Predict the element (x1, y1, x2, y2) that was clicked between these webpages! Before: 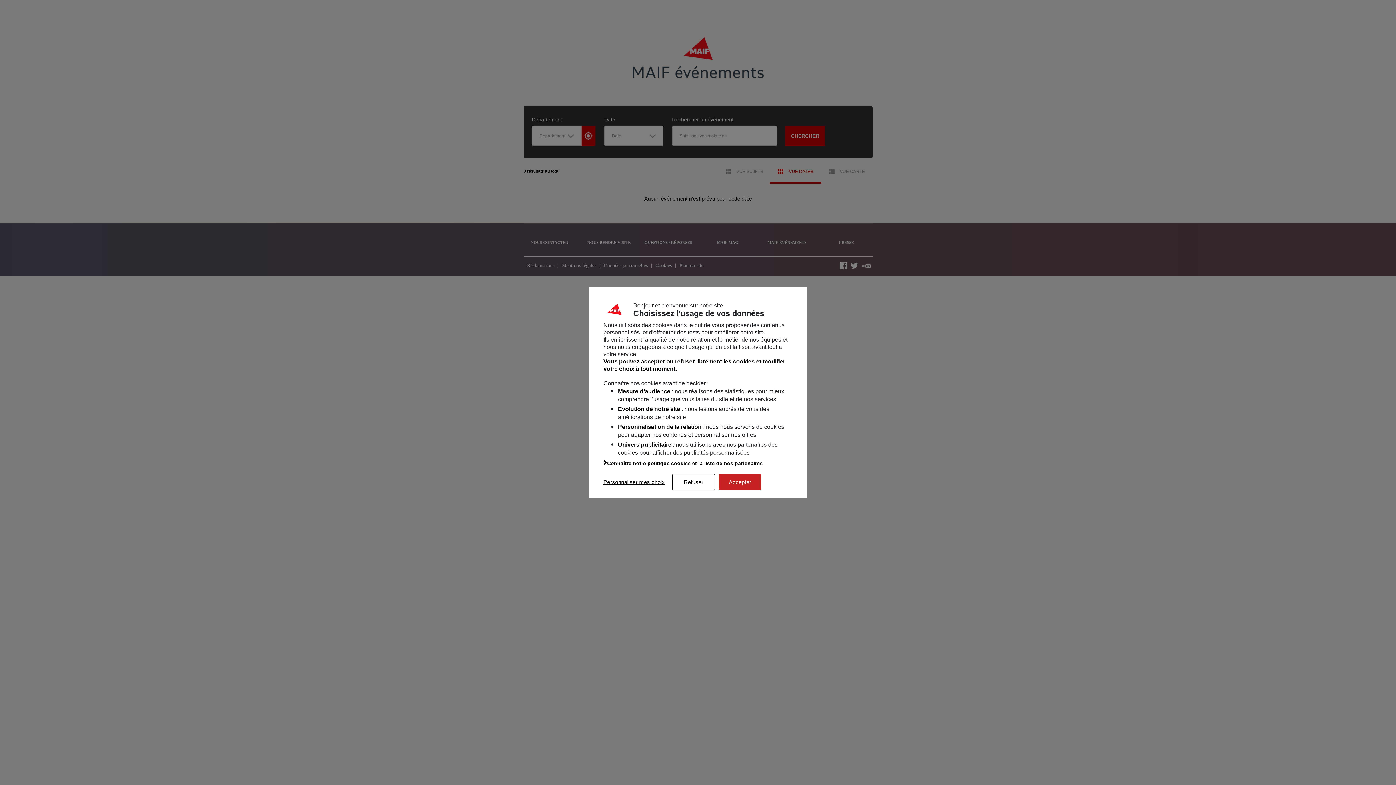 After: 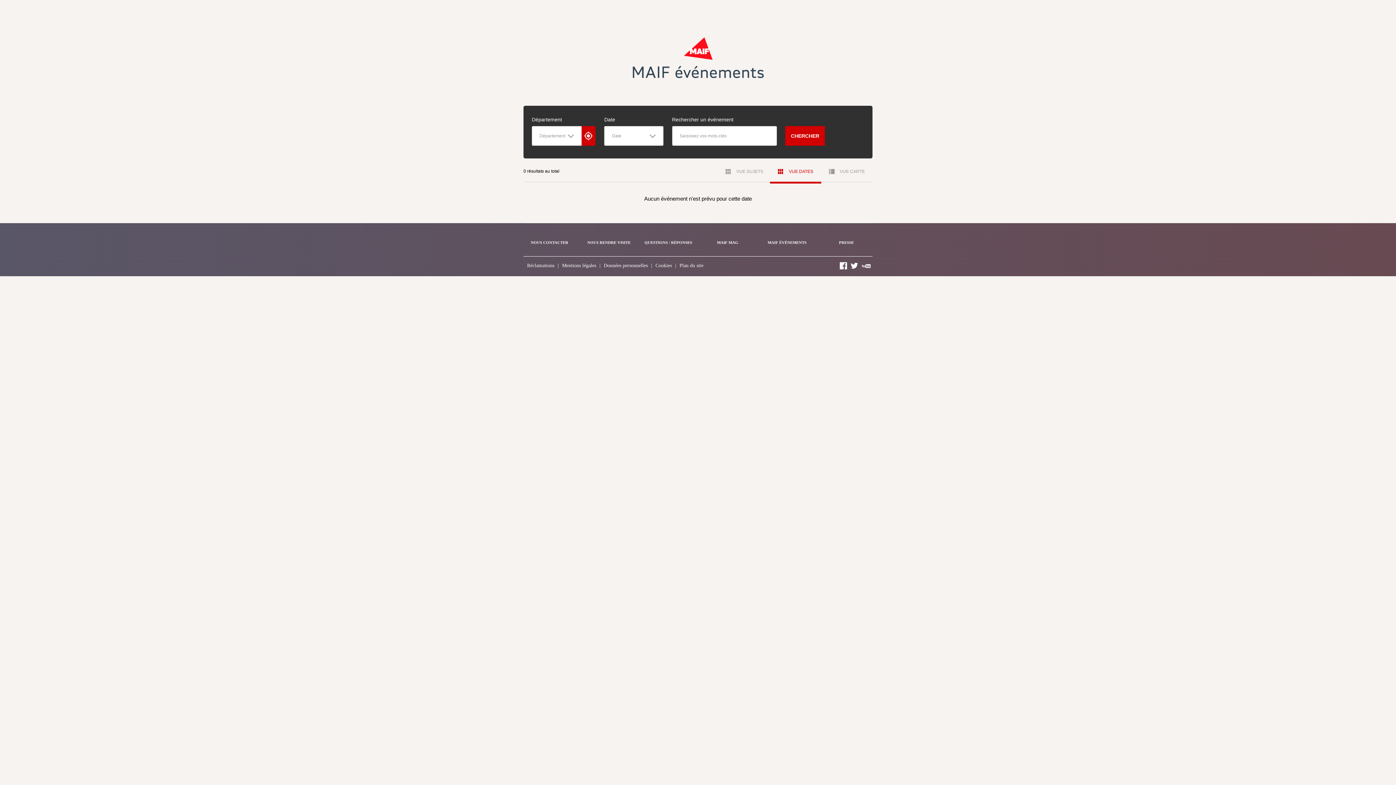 Action: label: Accepter bbox: (718, 474, 761, 490)